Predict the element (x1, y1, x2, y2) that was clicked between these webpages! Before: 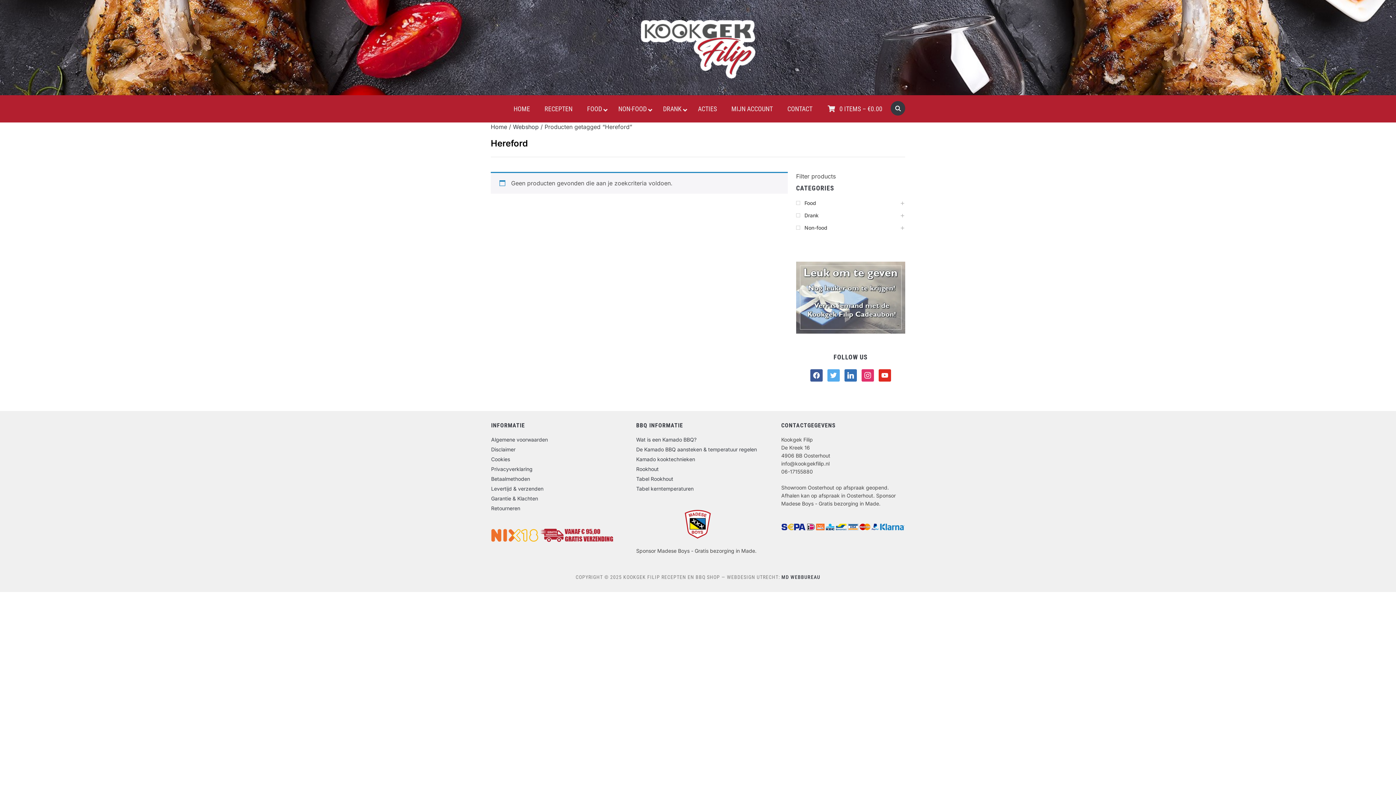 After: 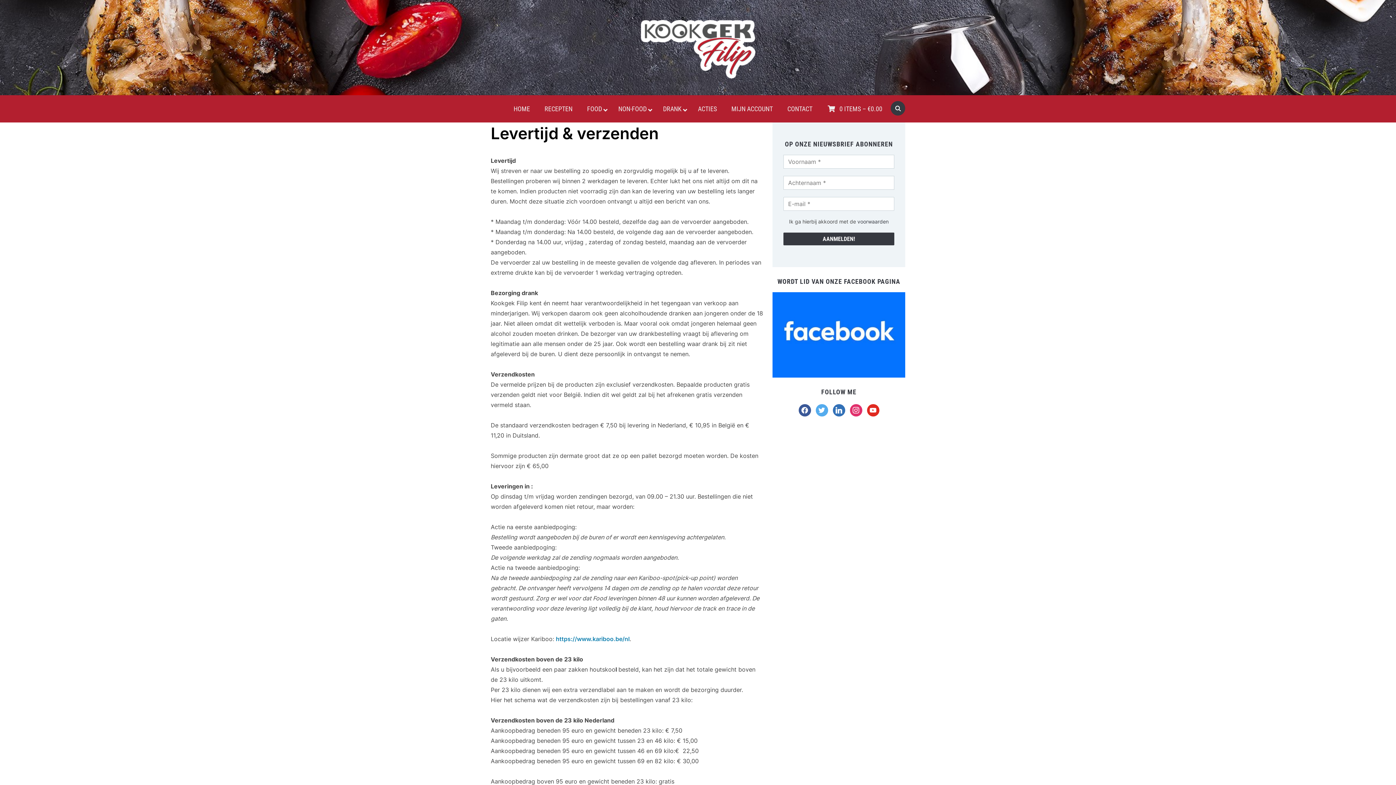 Action: label: Levertijd & verzenden bbox: (491, 485, 543, 492)